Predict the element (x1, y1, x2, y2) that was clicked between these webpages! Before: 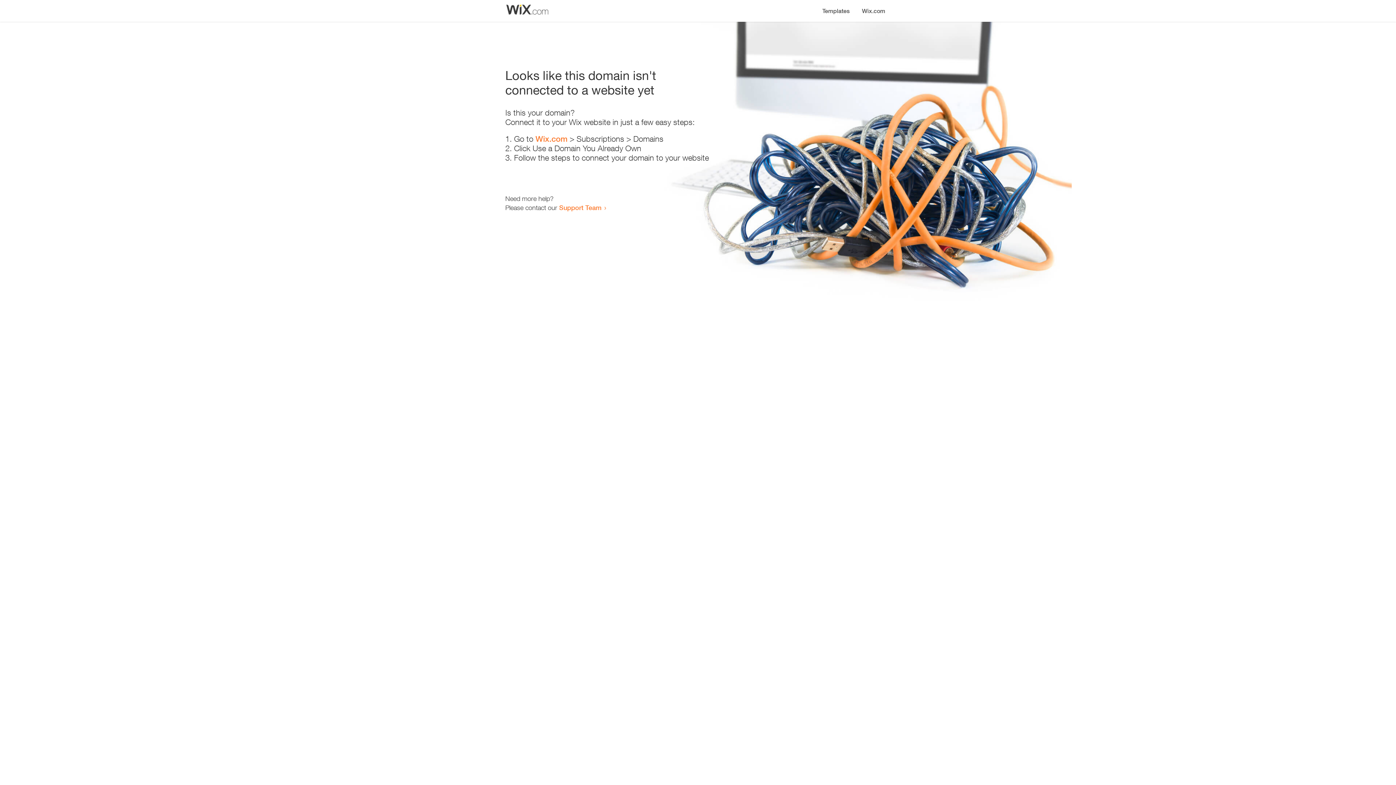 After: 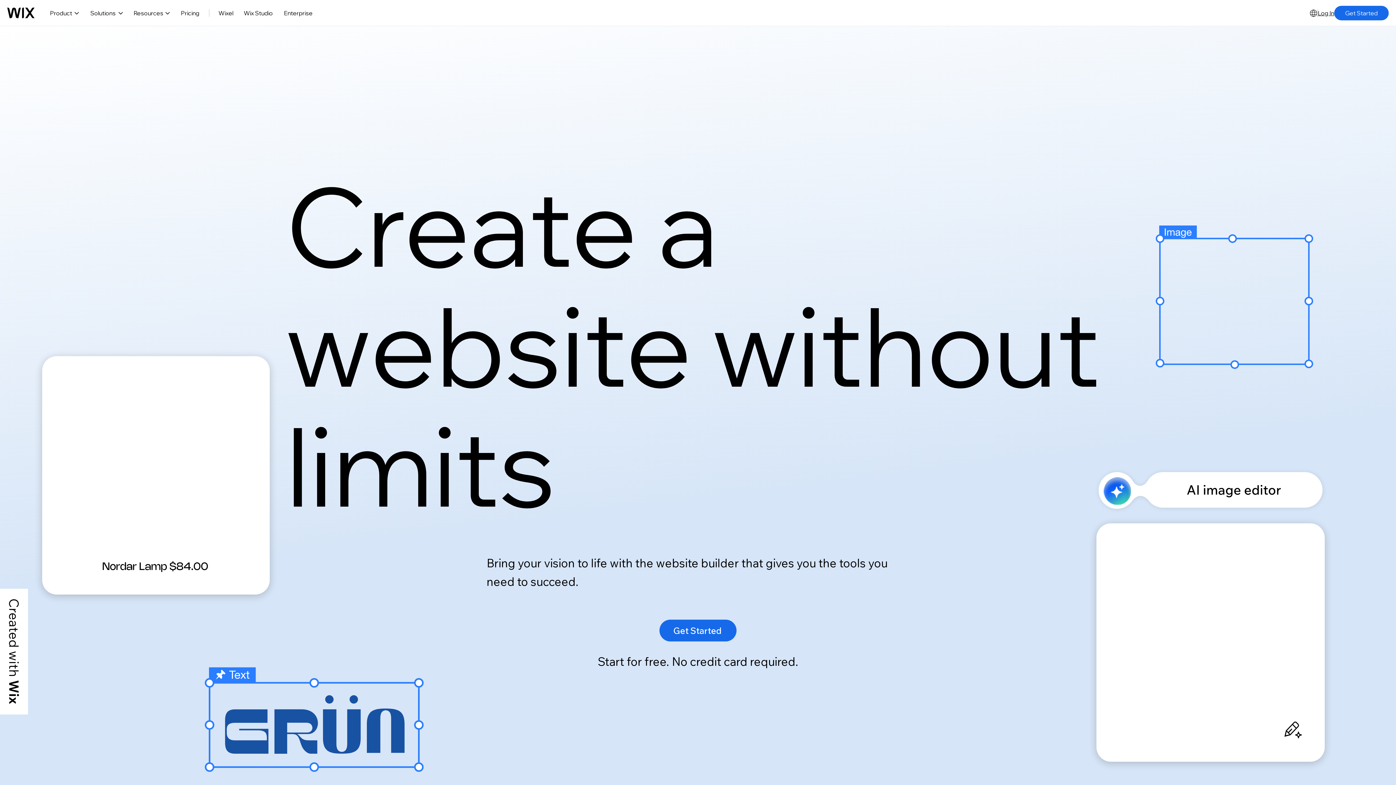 Action: label: Wix.com bbox: (535, 134, 567, 143)